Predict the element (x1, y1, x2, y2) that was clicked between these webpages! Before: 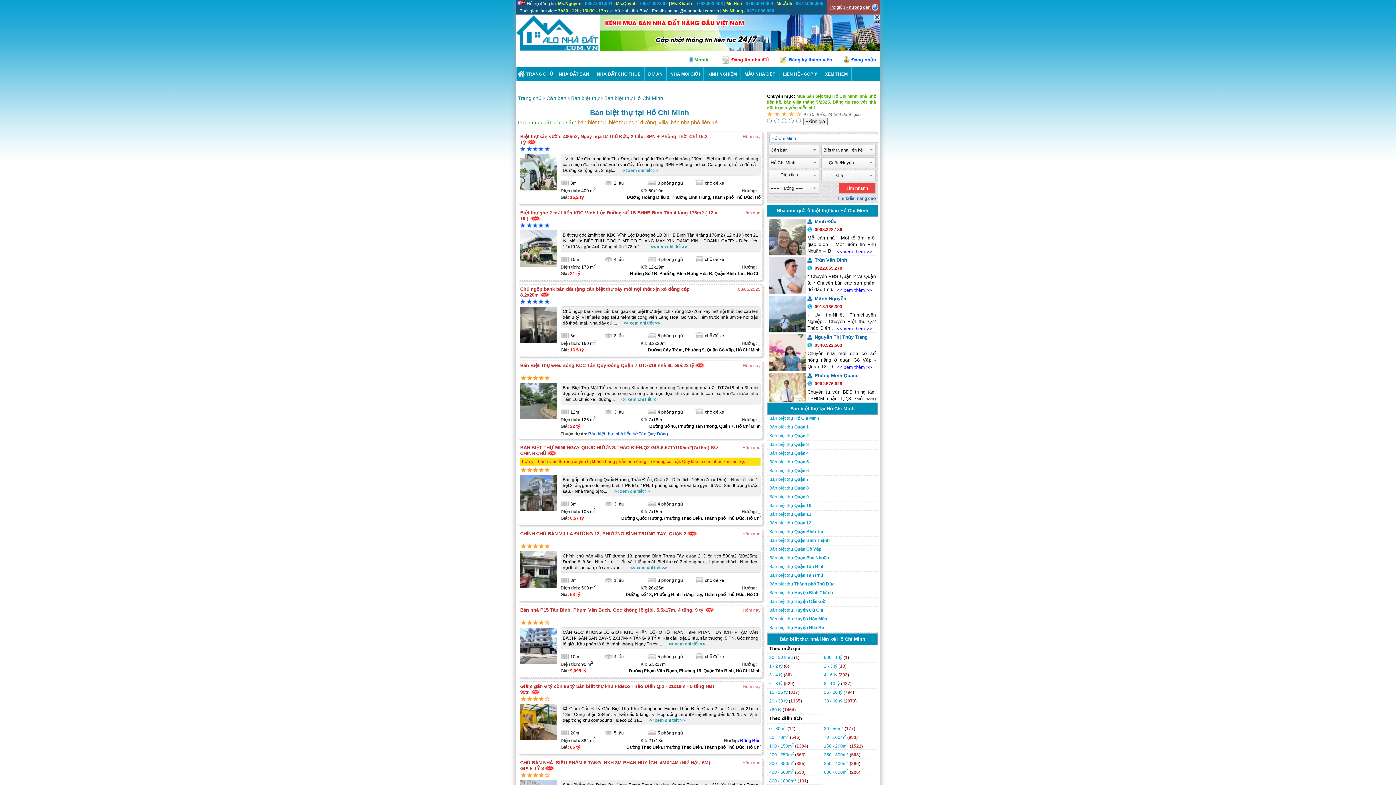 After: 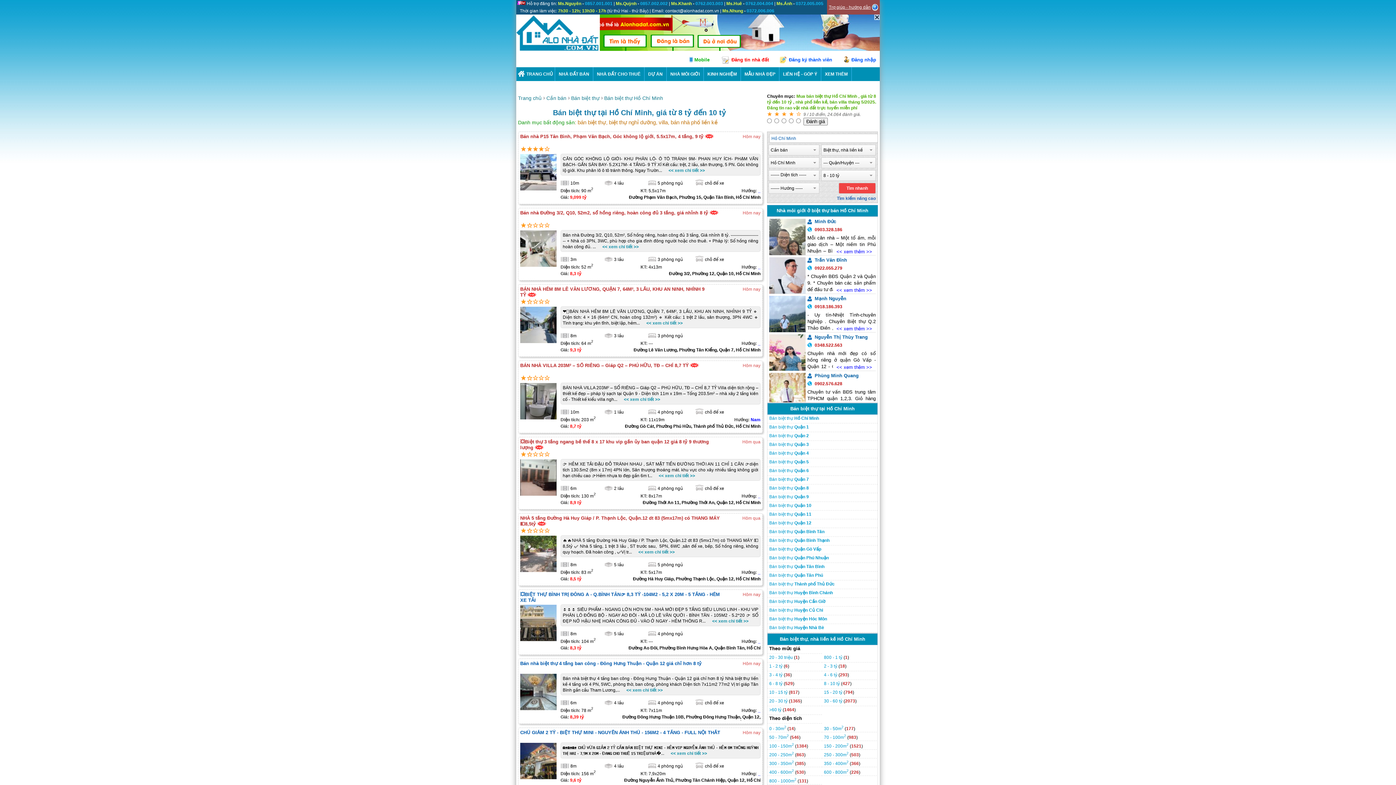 Action: label: 8 - 10 tỷ  bbox: (824, 681, 841, 686)